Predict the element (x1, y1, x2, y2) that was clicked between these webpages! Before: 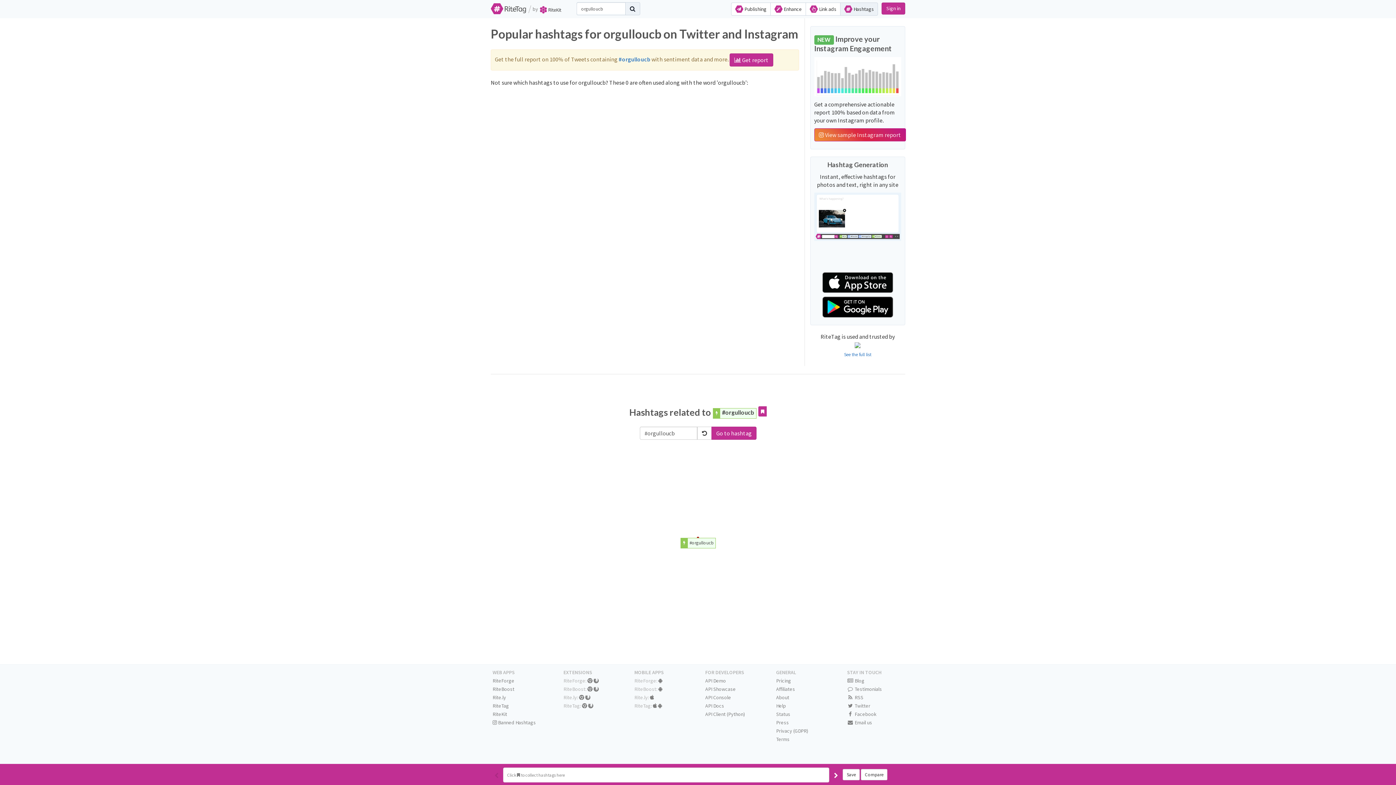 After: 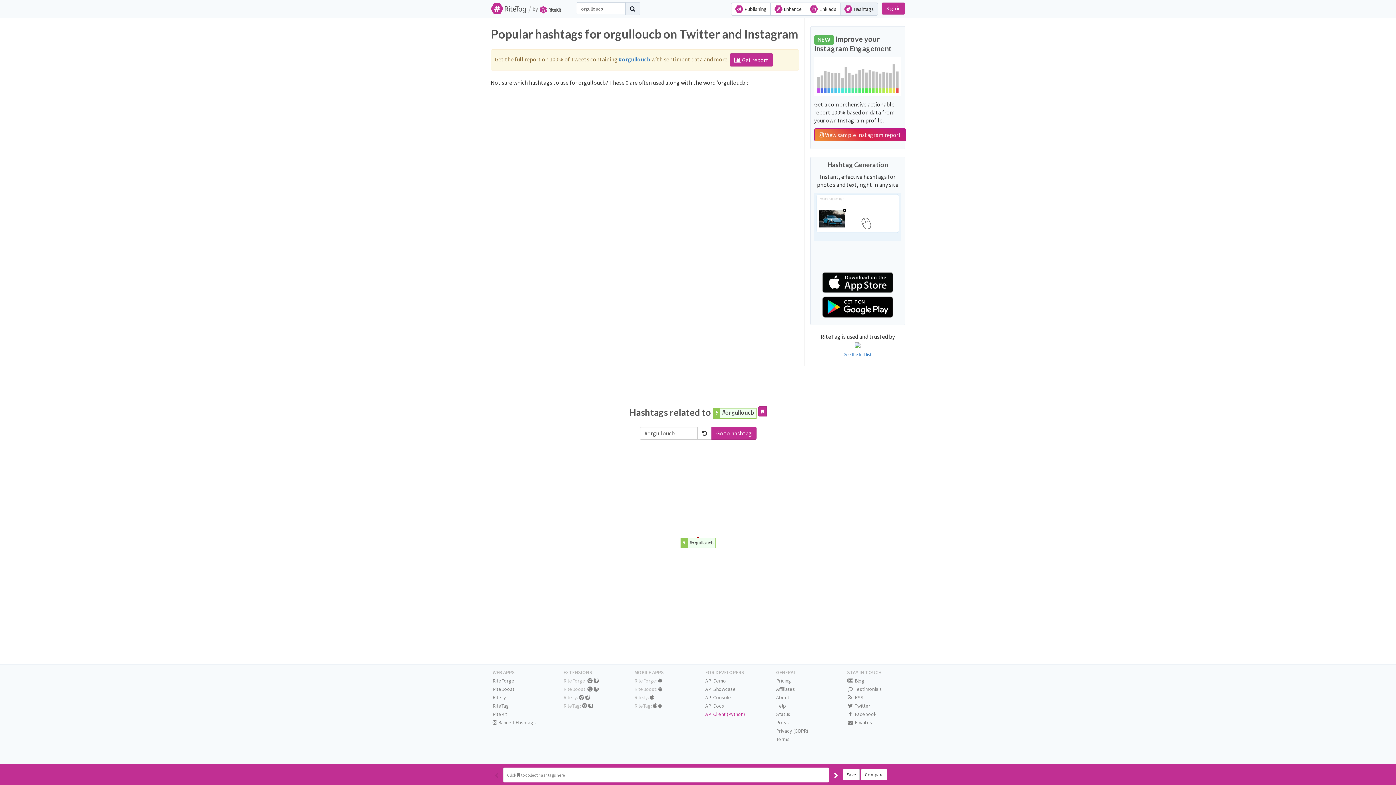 Action: label: API Client (Python) bbox: (705, 711, 745, 717)